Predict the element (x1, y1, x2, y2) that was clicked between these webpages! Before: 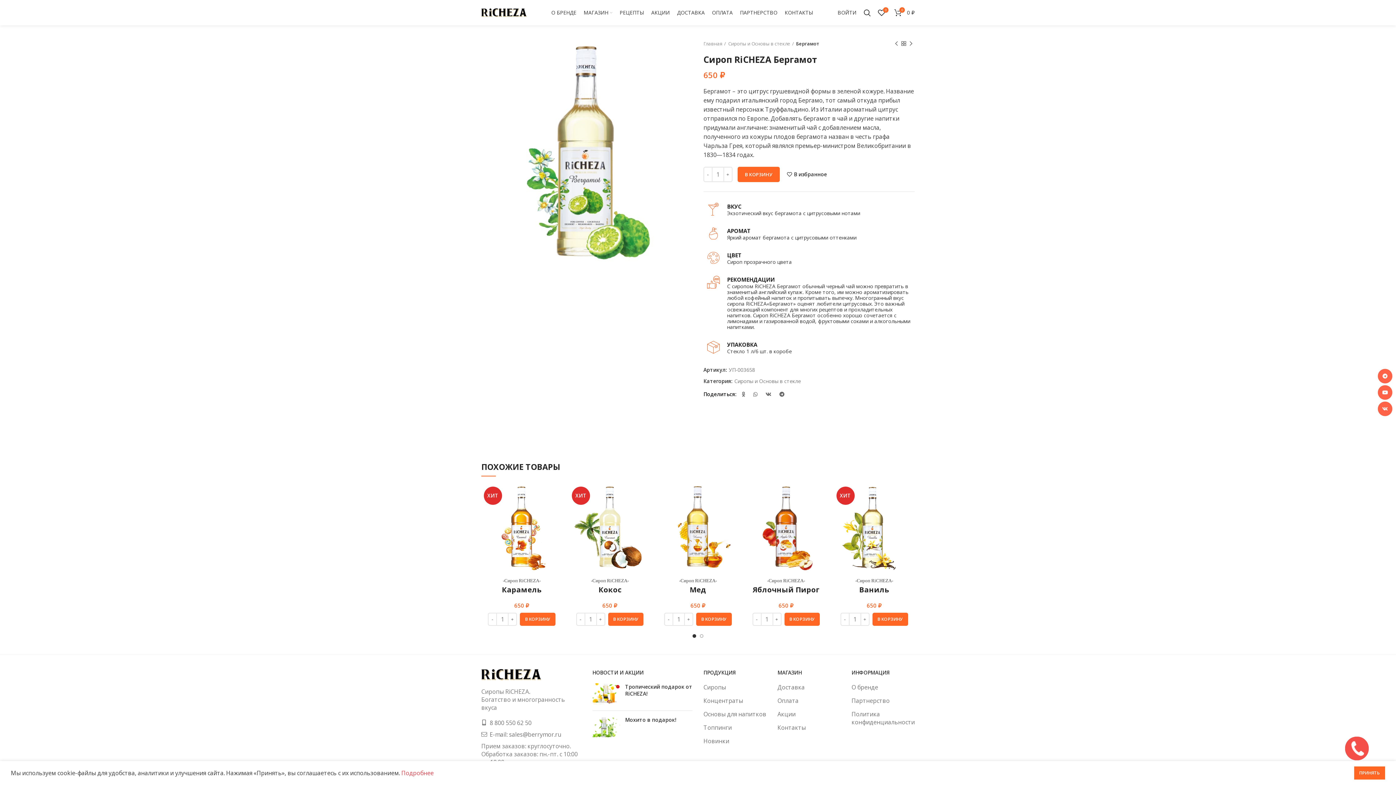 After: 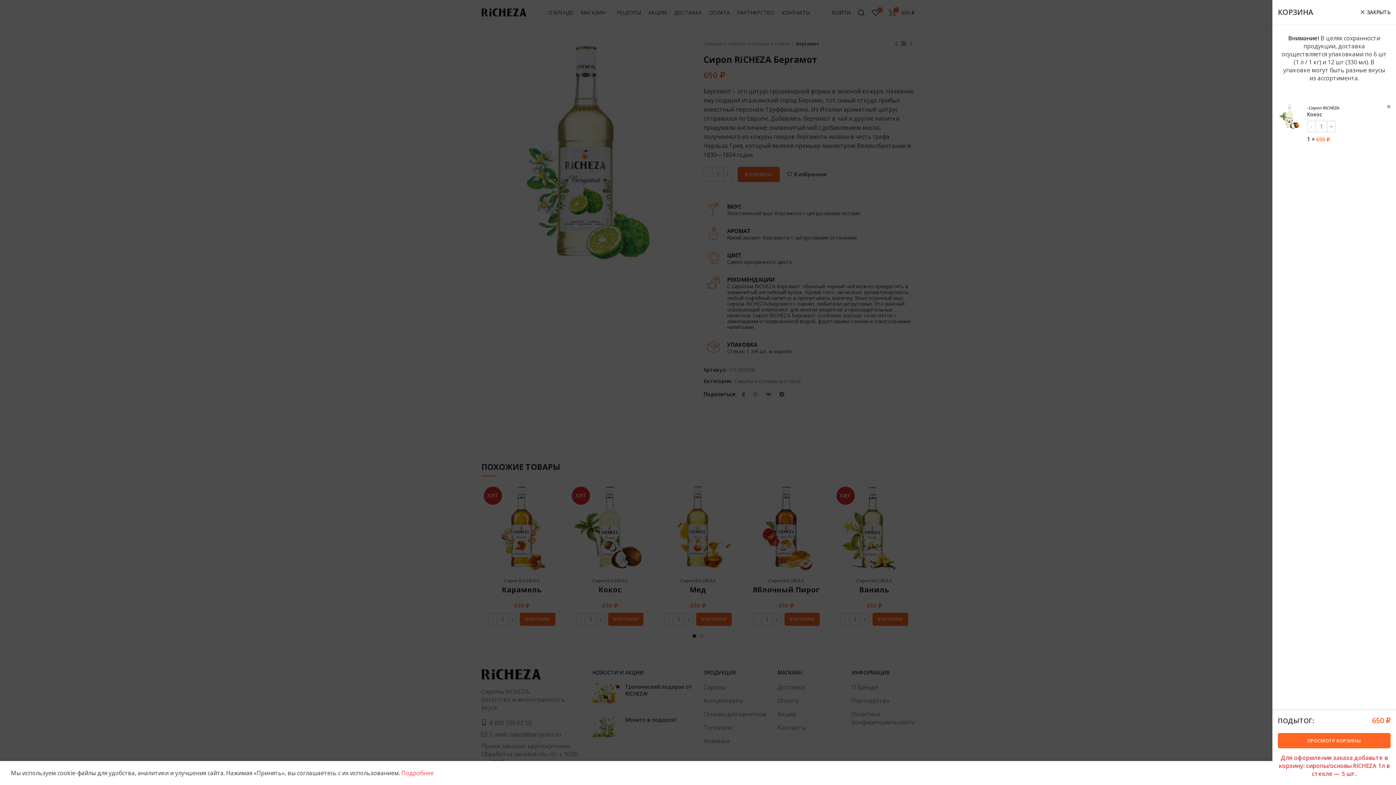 Action: bbox: (608, 613, 643, 626) label: Добавить в корзину “Кокос”